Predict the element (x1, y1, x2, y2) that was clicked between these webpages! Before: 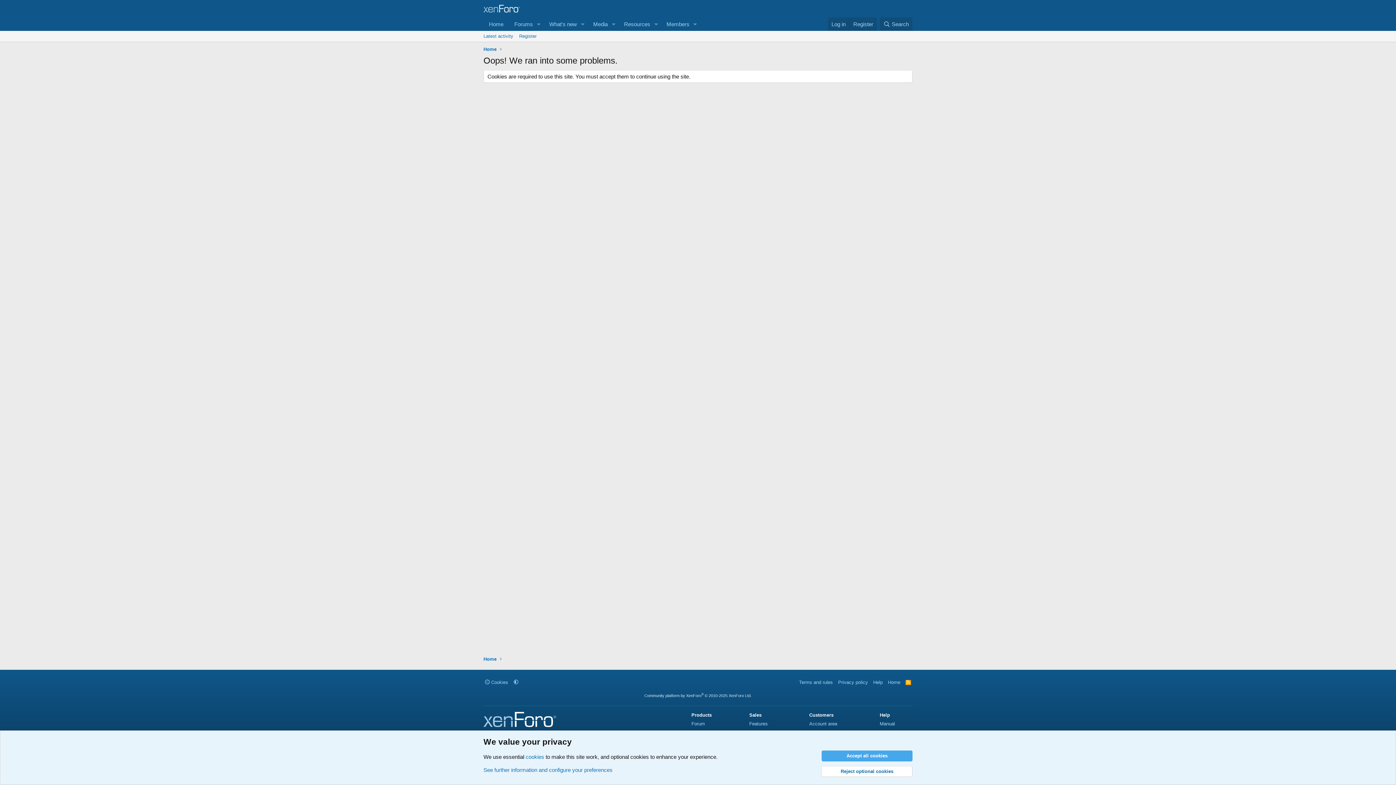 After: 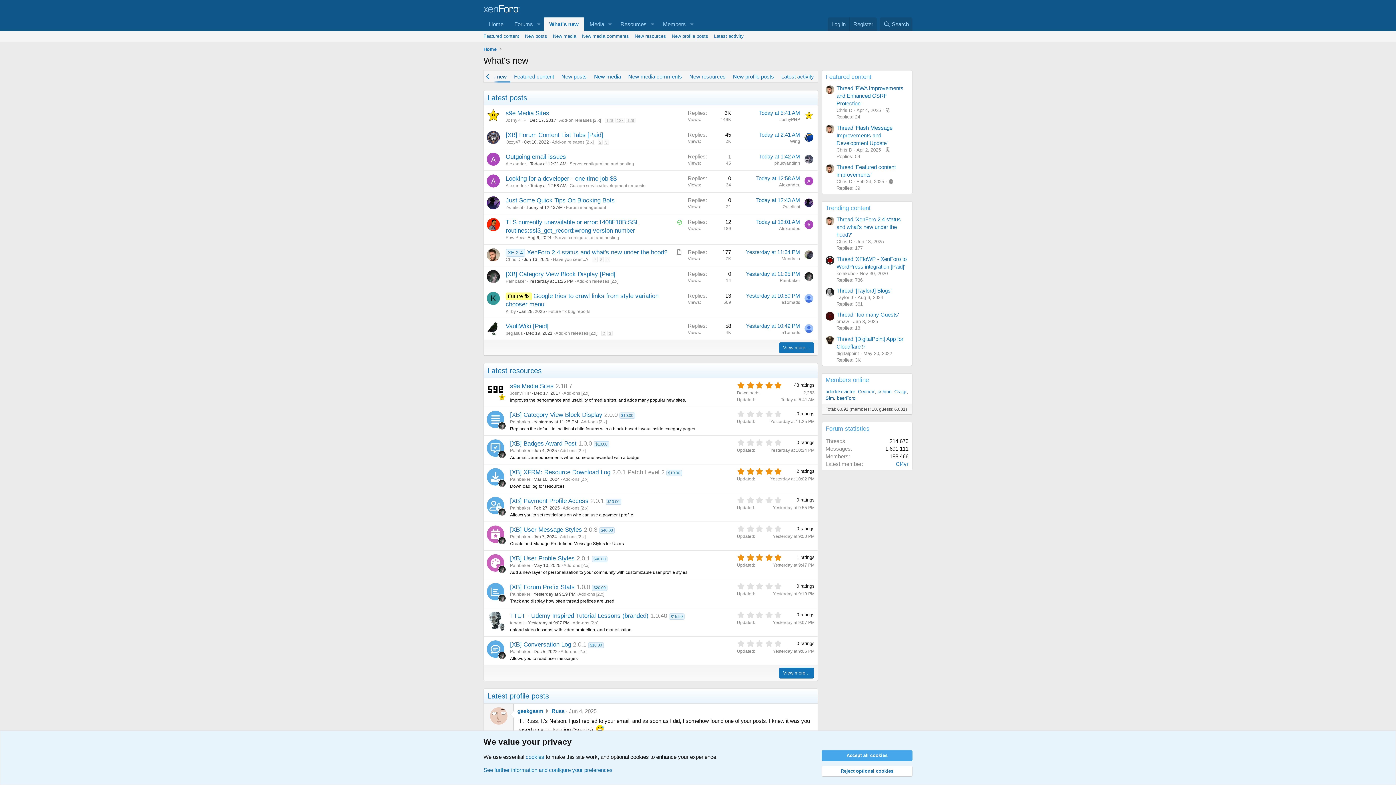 Action: label: What's new bbox: (543, 17, 577, 30)